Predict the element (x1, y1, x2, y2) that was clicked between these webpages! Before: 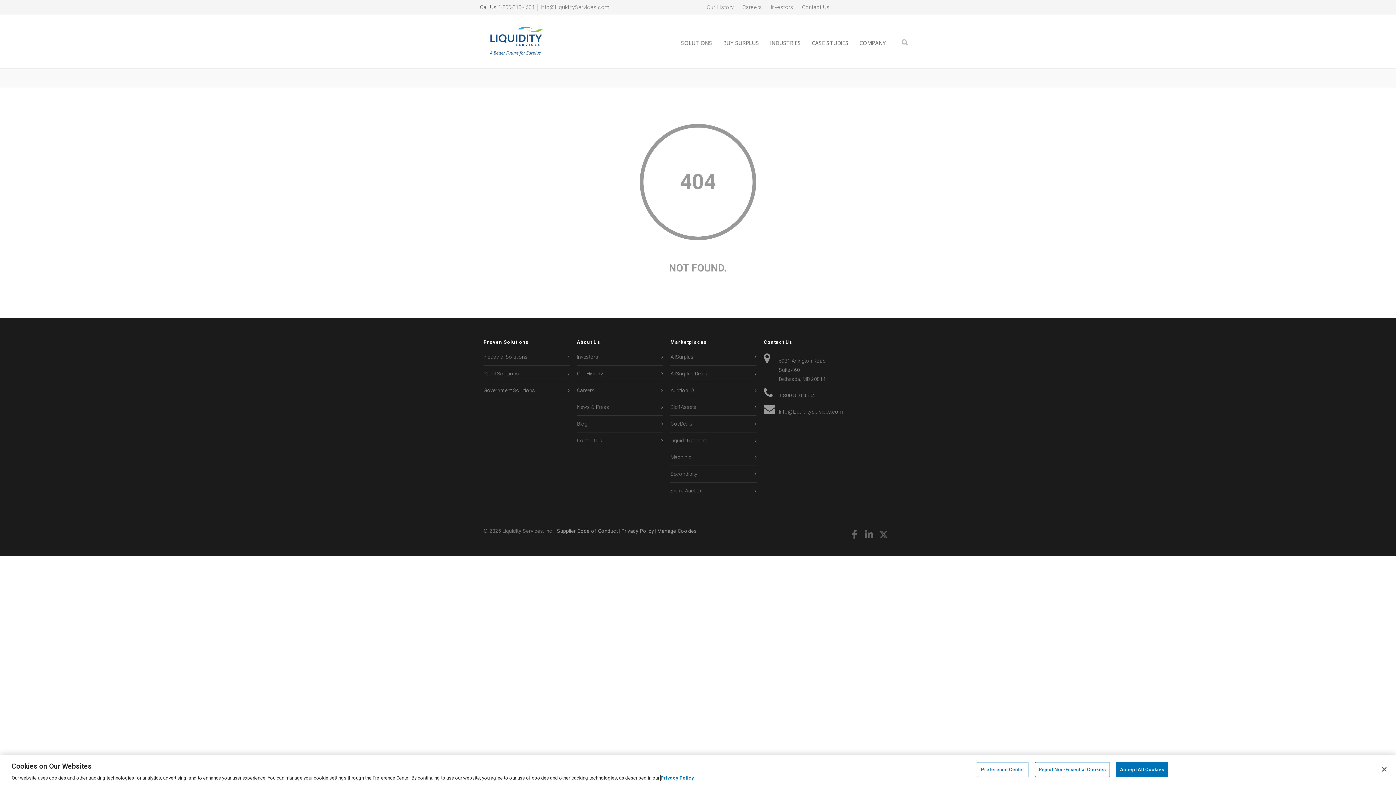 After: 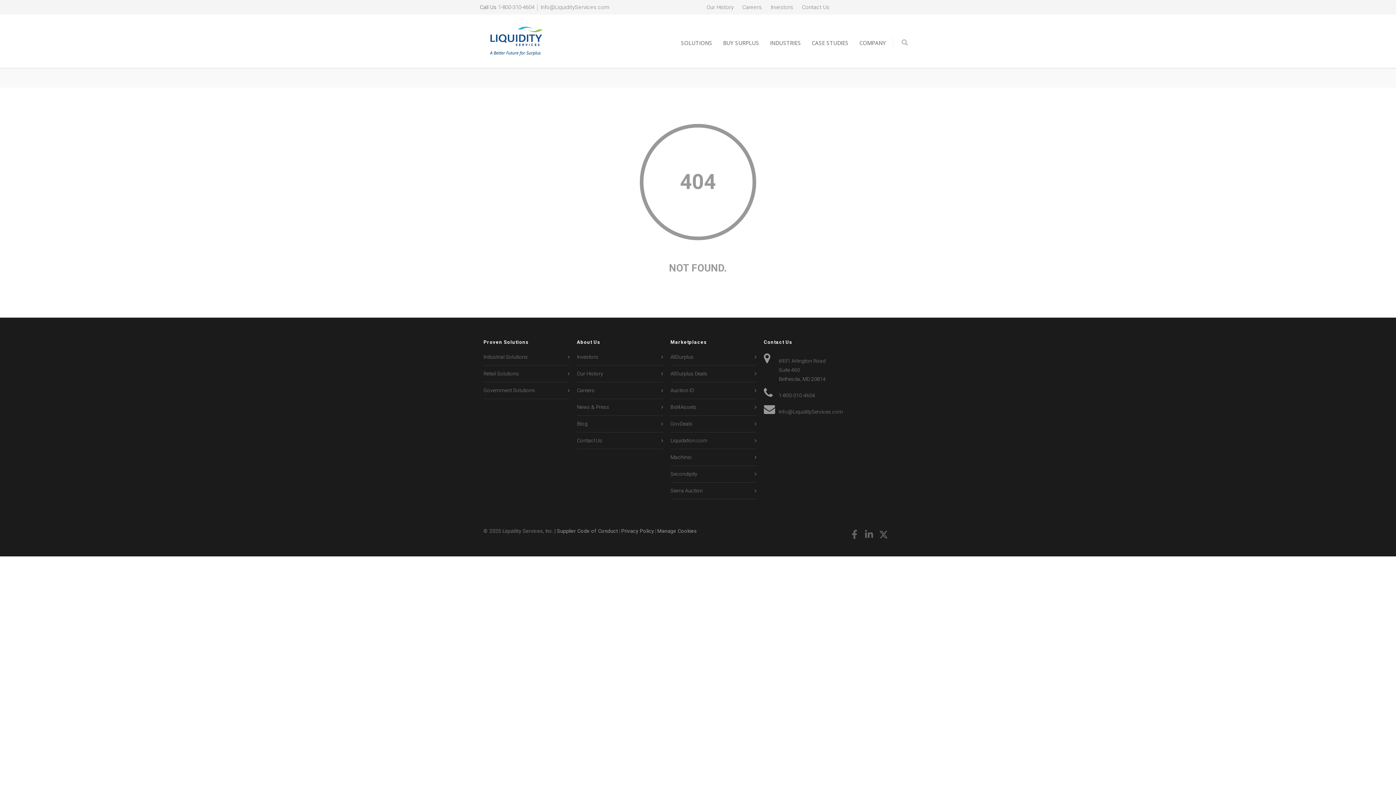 Action: bbox: (1376, 761, 1392, 777) label: Close